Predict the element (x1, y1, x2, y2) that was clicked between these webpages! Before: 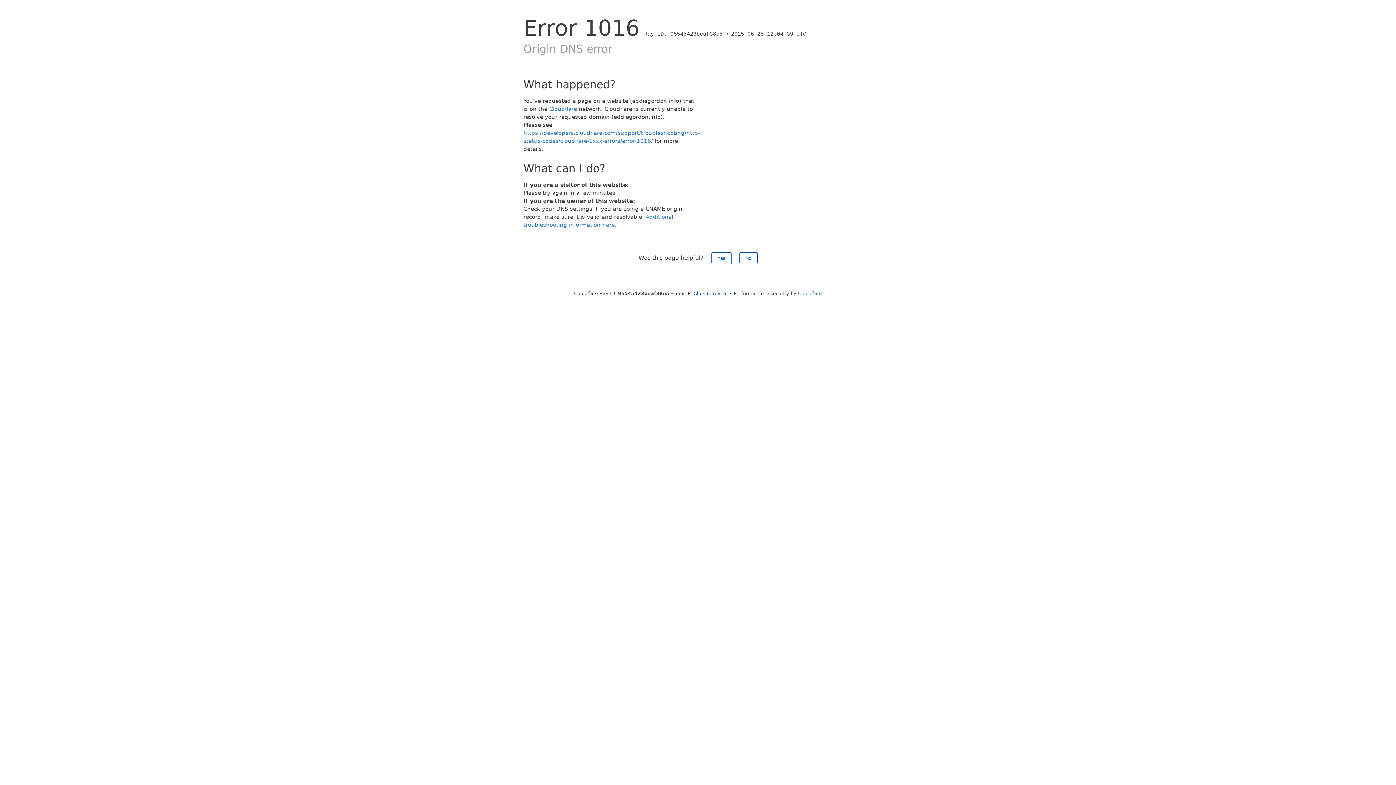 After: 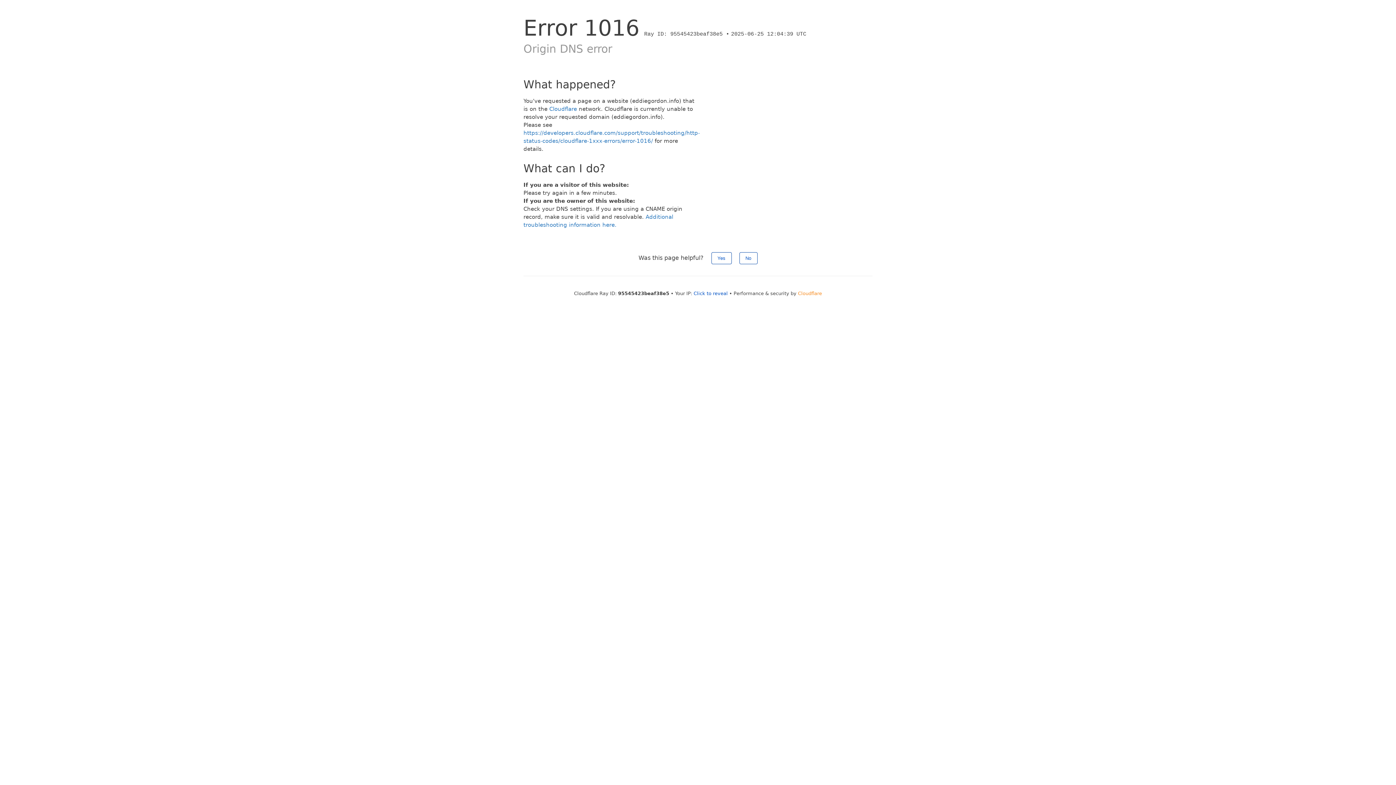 Action: bbox: (798, 290, 822, 296) label: Cloudflare